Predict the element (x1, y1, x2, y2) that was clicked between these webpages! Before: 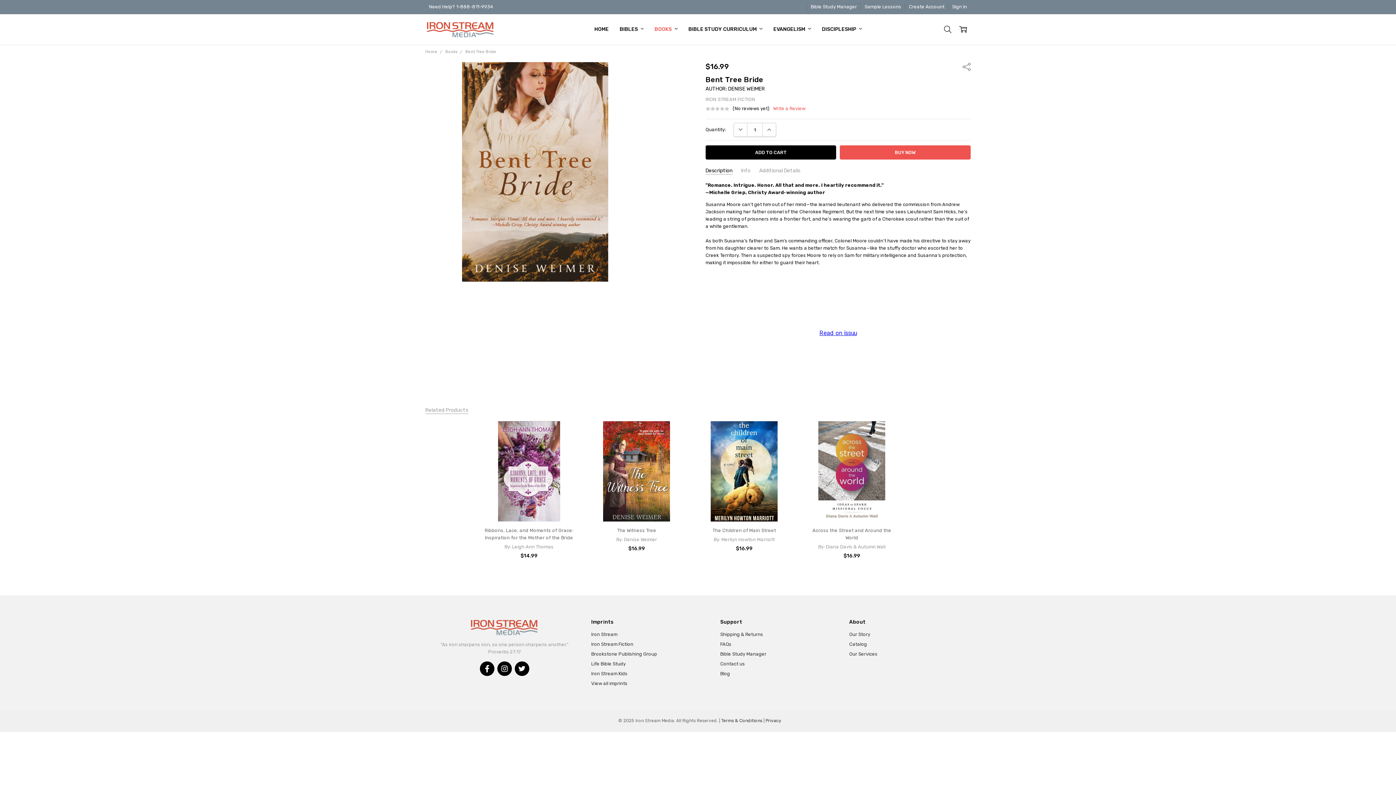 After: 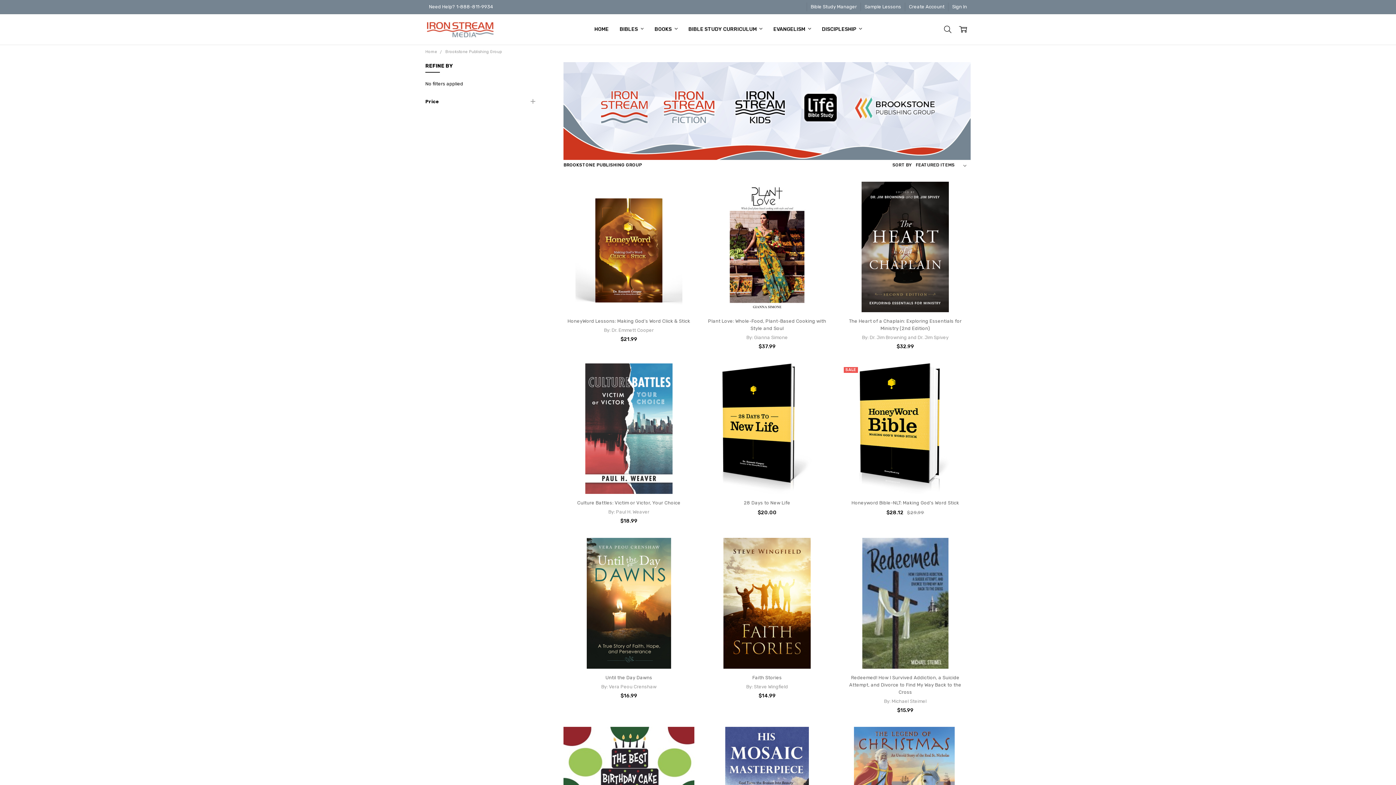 Action: label: Brookstone Publishing Group bbox: (591, 651, 657, 657)